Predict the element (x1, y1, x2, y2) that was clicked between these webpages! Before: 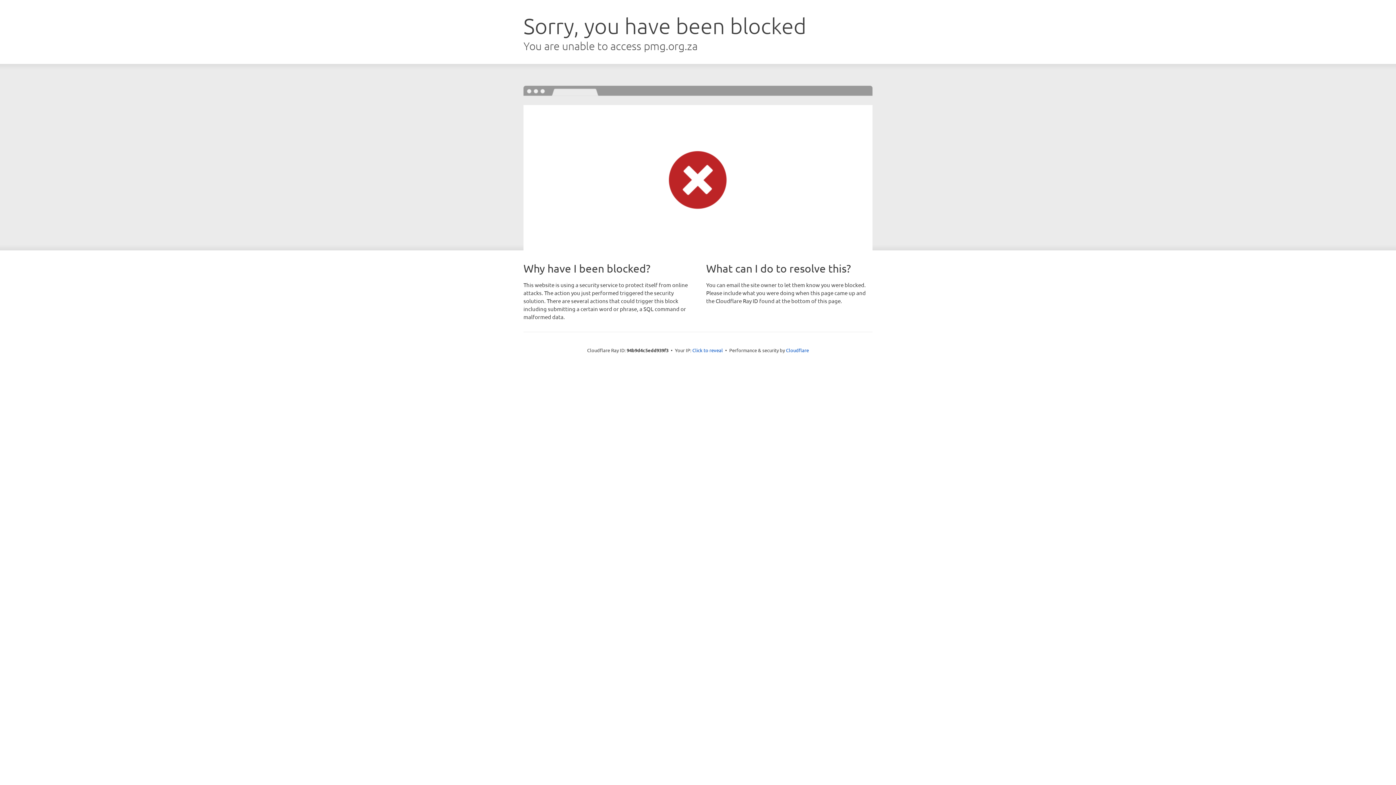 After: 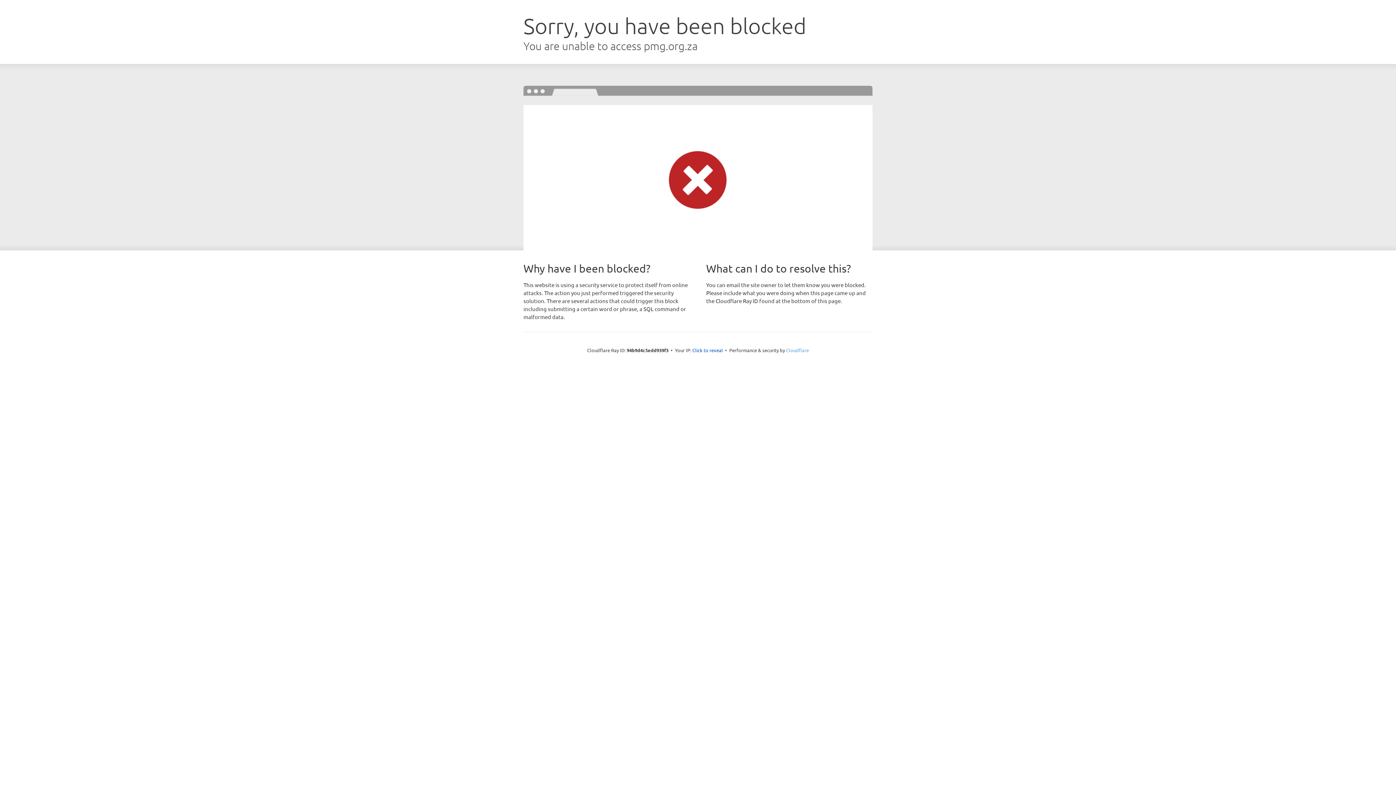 Action: label: Cloudflare bbox: (786, 347, 809, 353)